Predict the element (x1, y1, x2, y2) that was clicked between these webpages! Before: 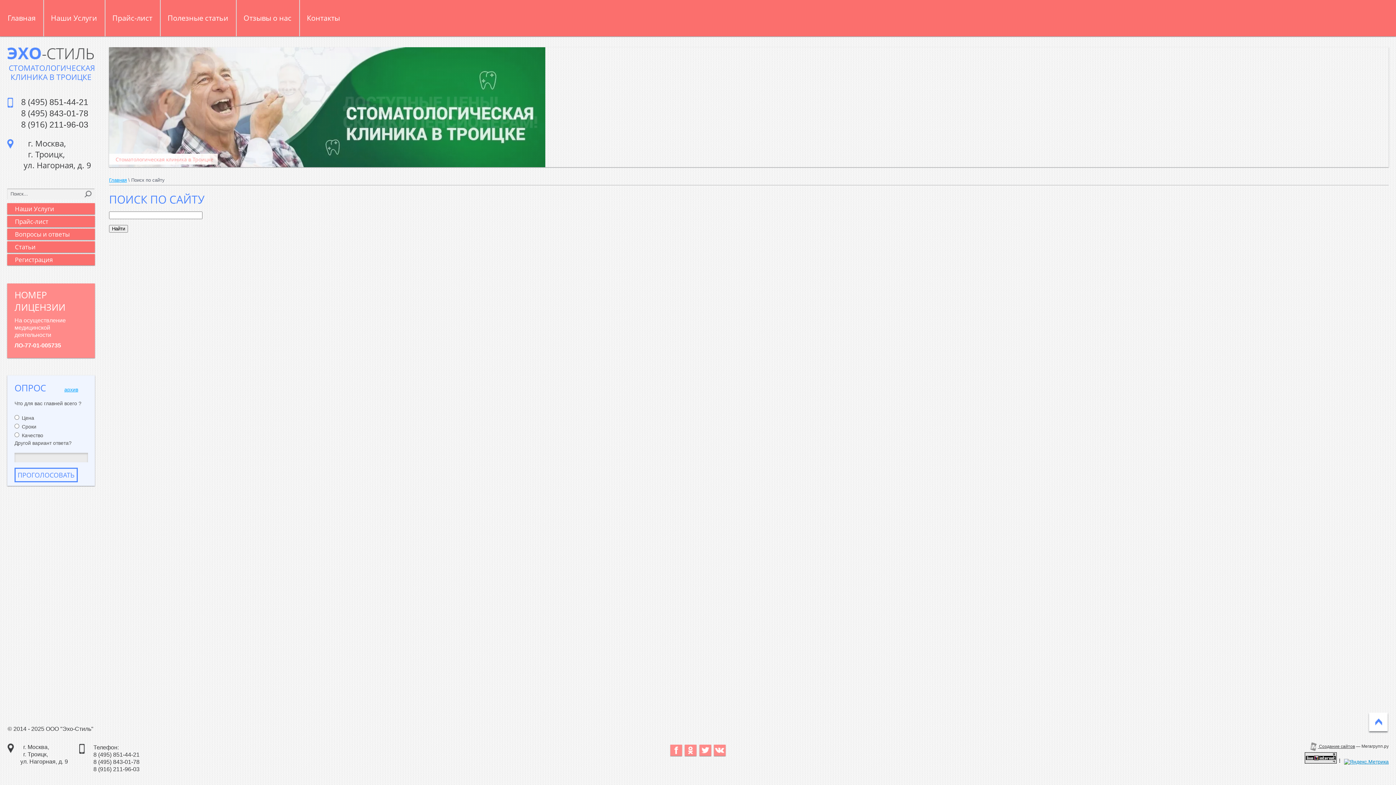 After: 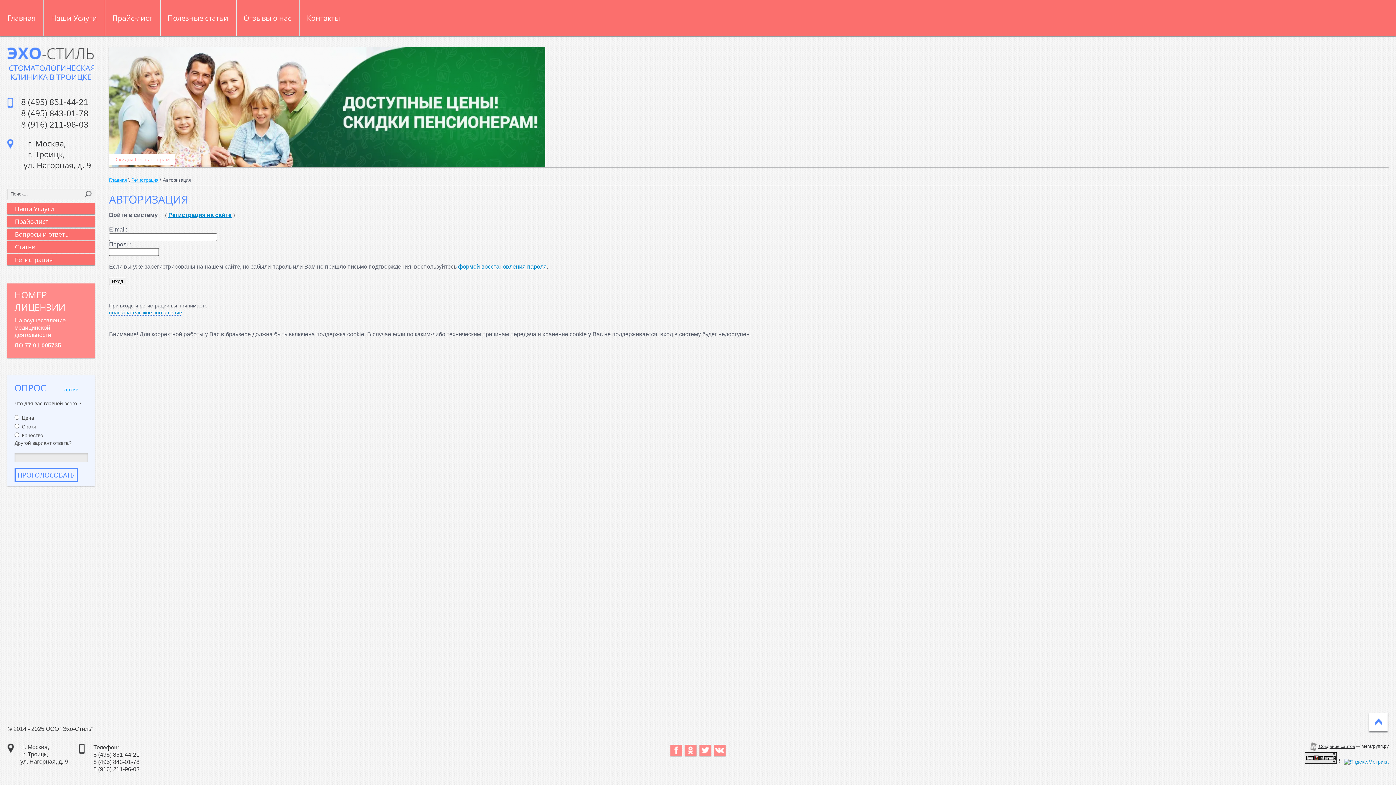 Action: bbox: (7, 254, 94, 265) label: Регистрация